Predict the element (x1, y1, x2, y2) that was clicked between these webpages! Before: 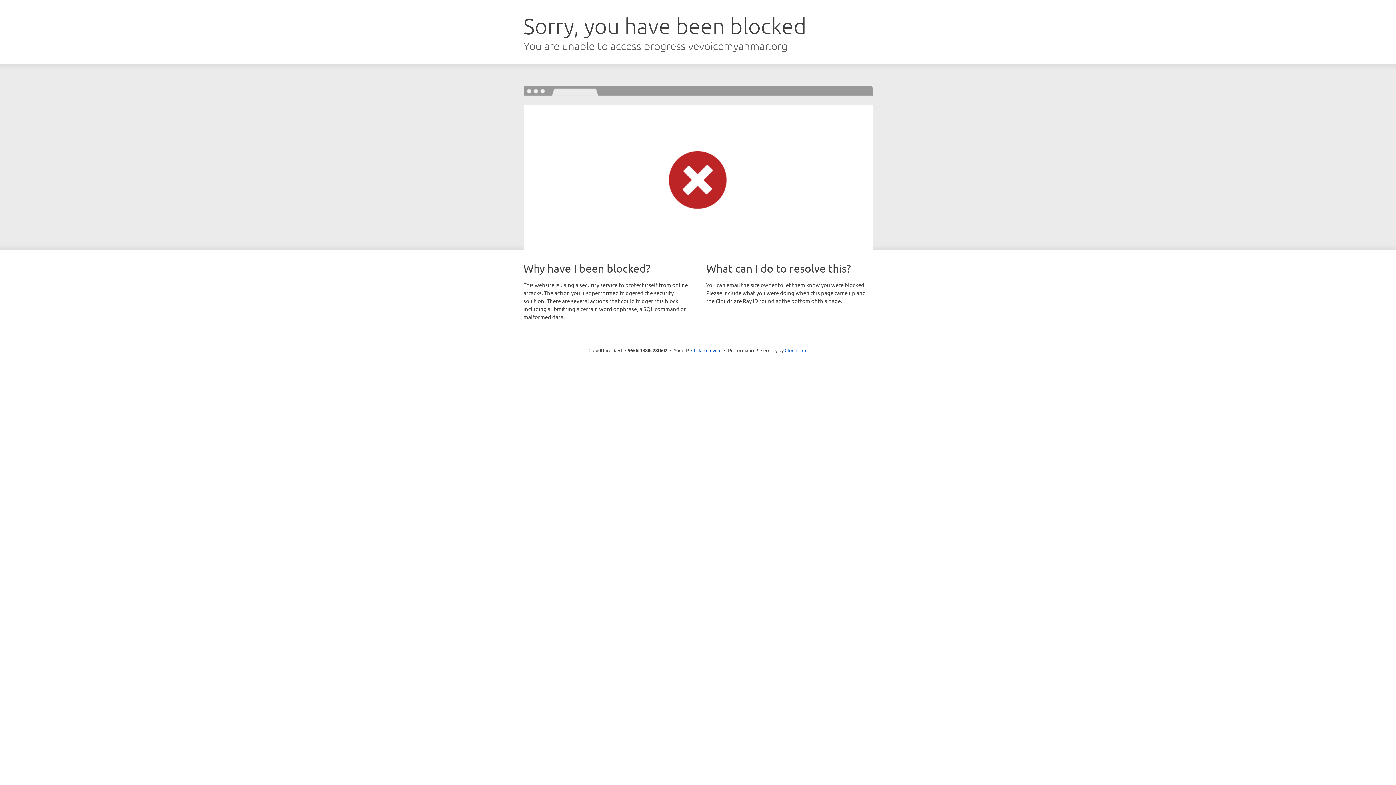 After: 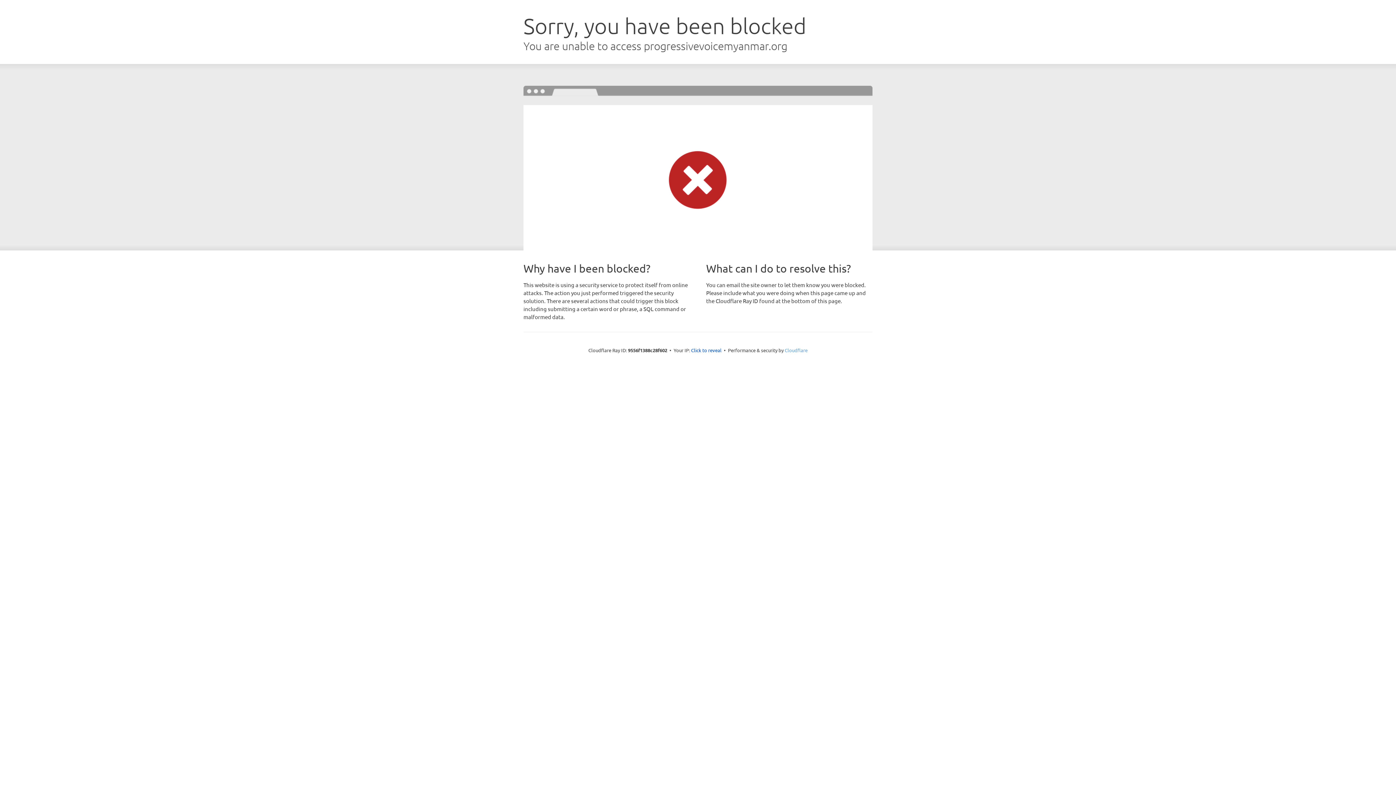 Action: label: Cloudflare bbox: (784, 347, 807, 353)